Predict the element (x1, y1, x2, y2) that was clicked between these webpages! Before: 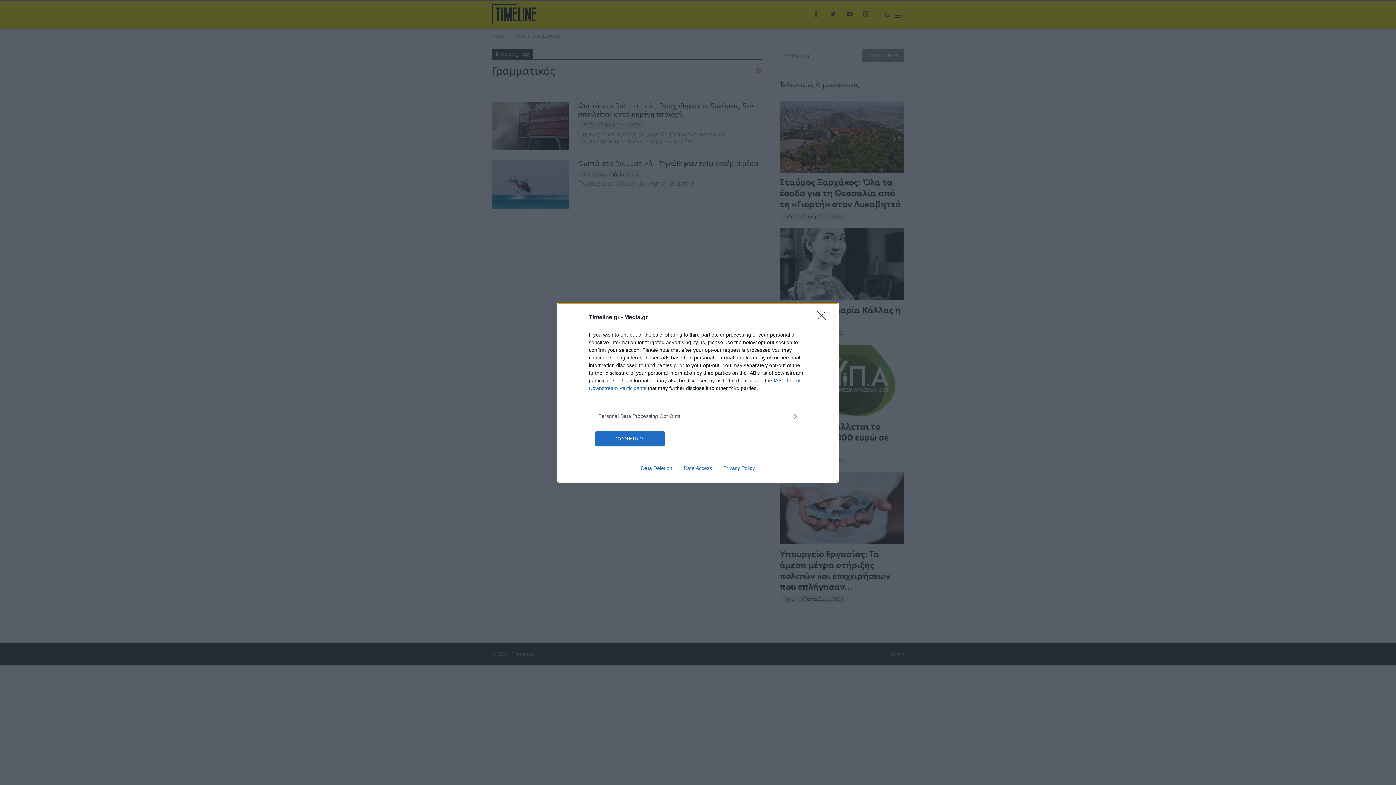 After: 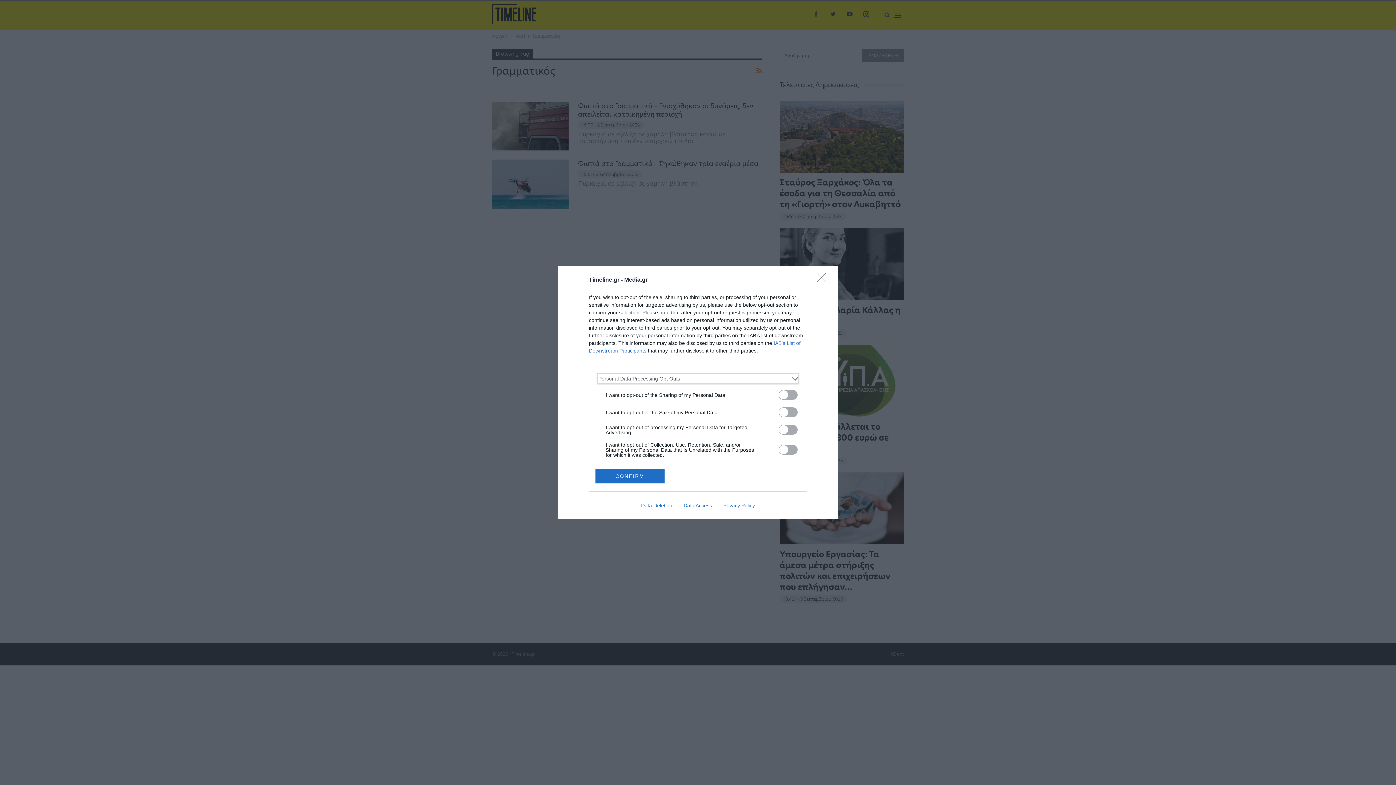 Action: label: Opt-Outs bbox: (598, 412, 797, 420)